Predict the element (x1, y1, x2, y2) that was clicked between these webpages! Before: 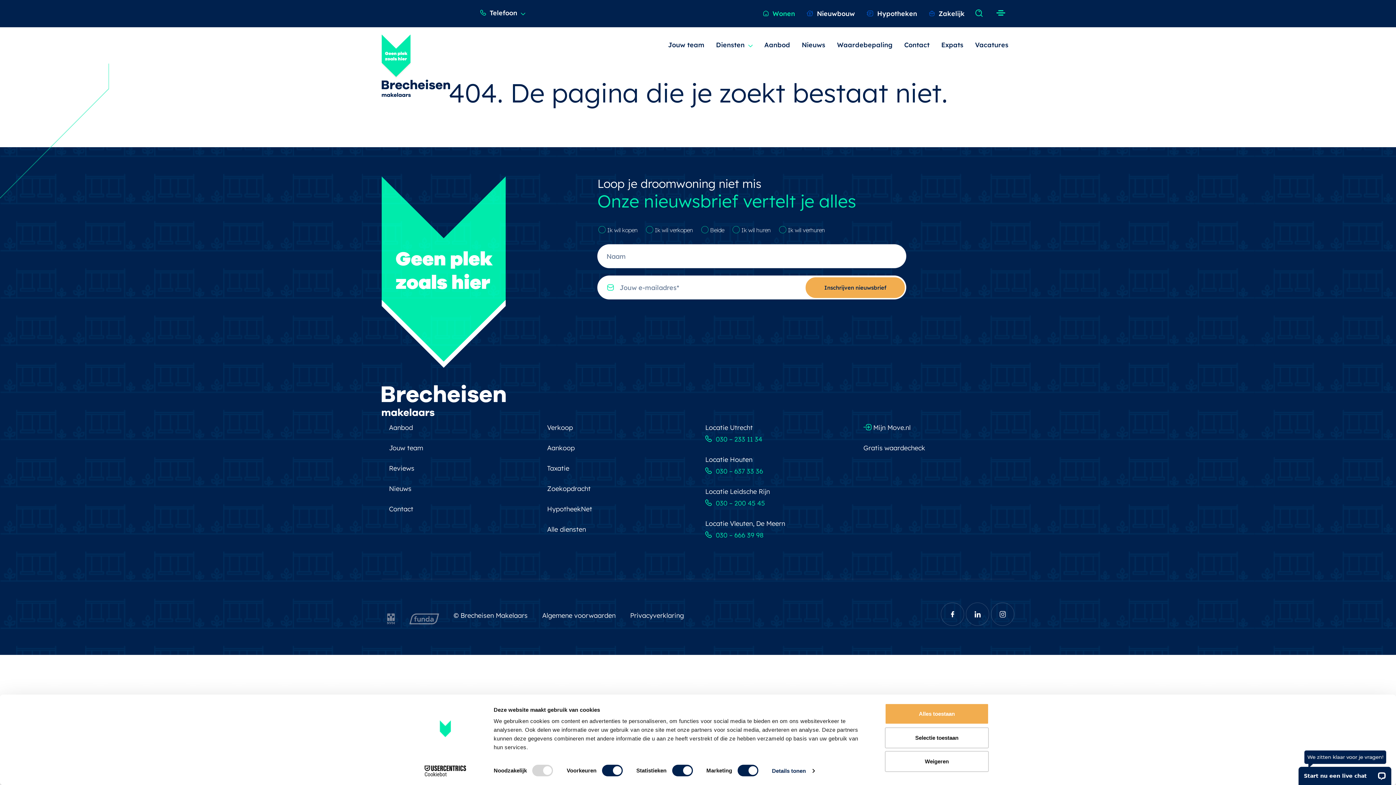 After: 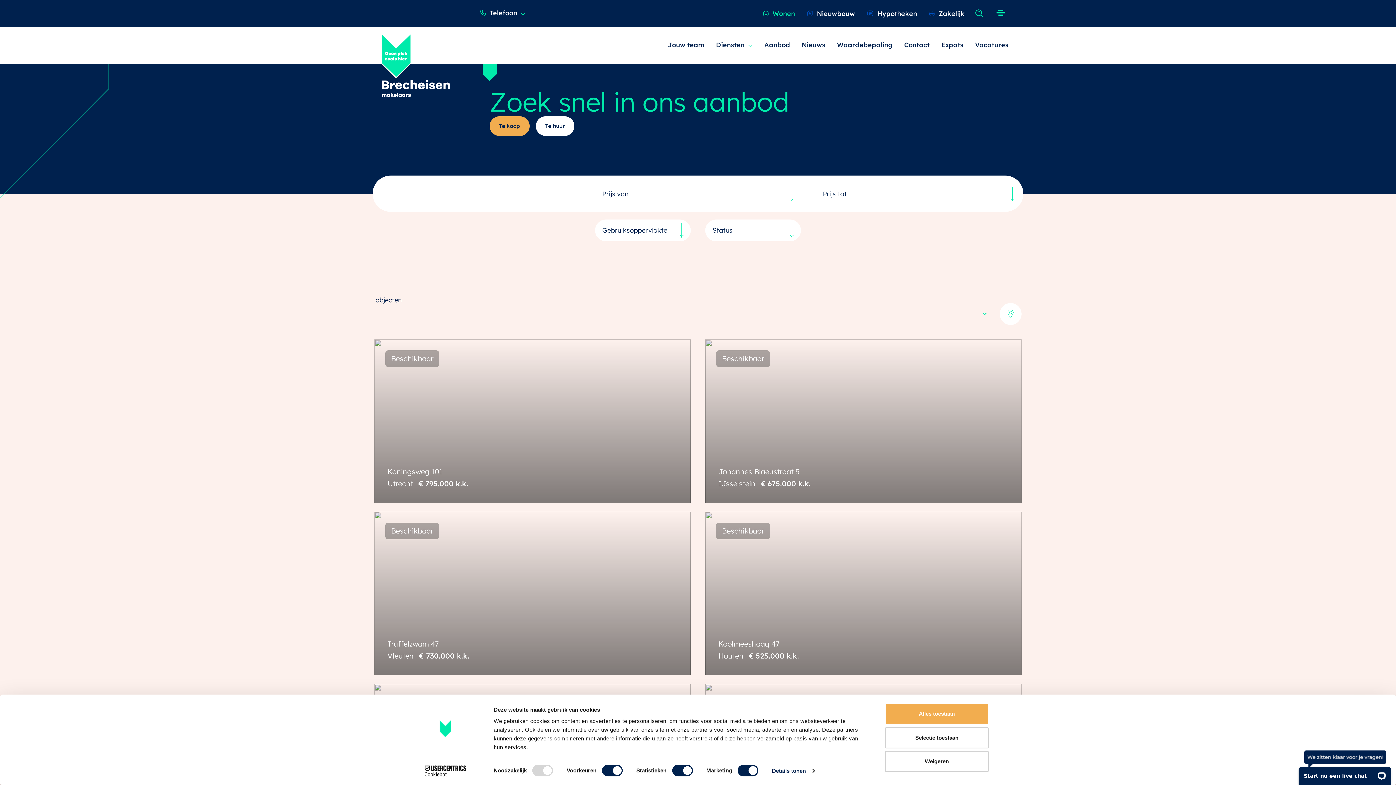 Action: bbox: (758, 36, 796, 53) label: Aanbod